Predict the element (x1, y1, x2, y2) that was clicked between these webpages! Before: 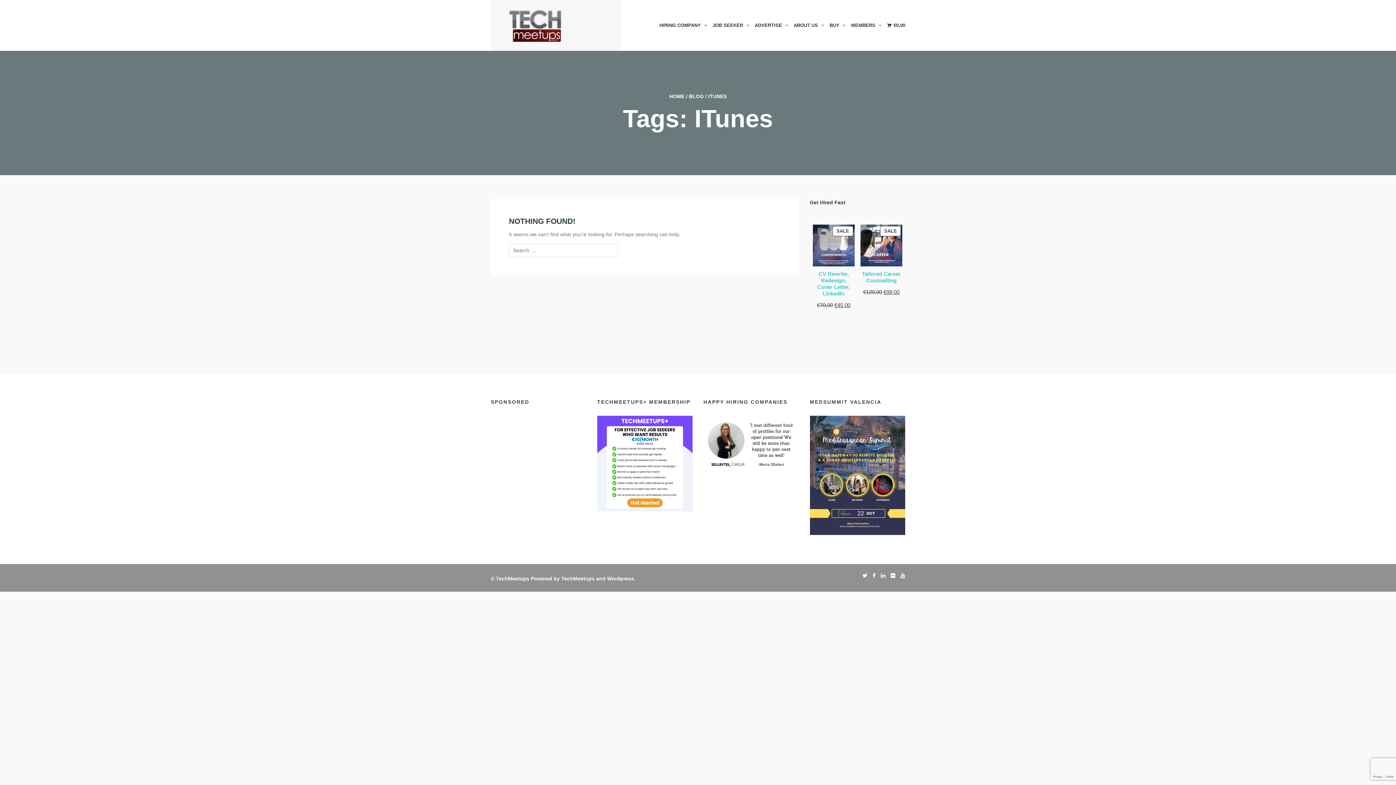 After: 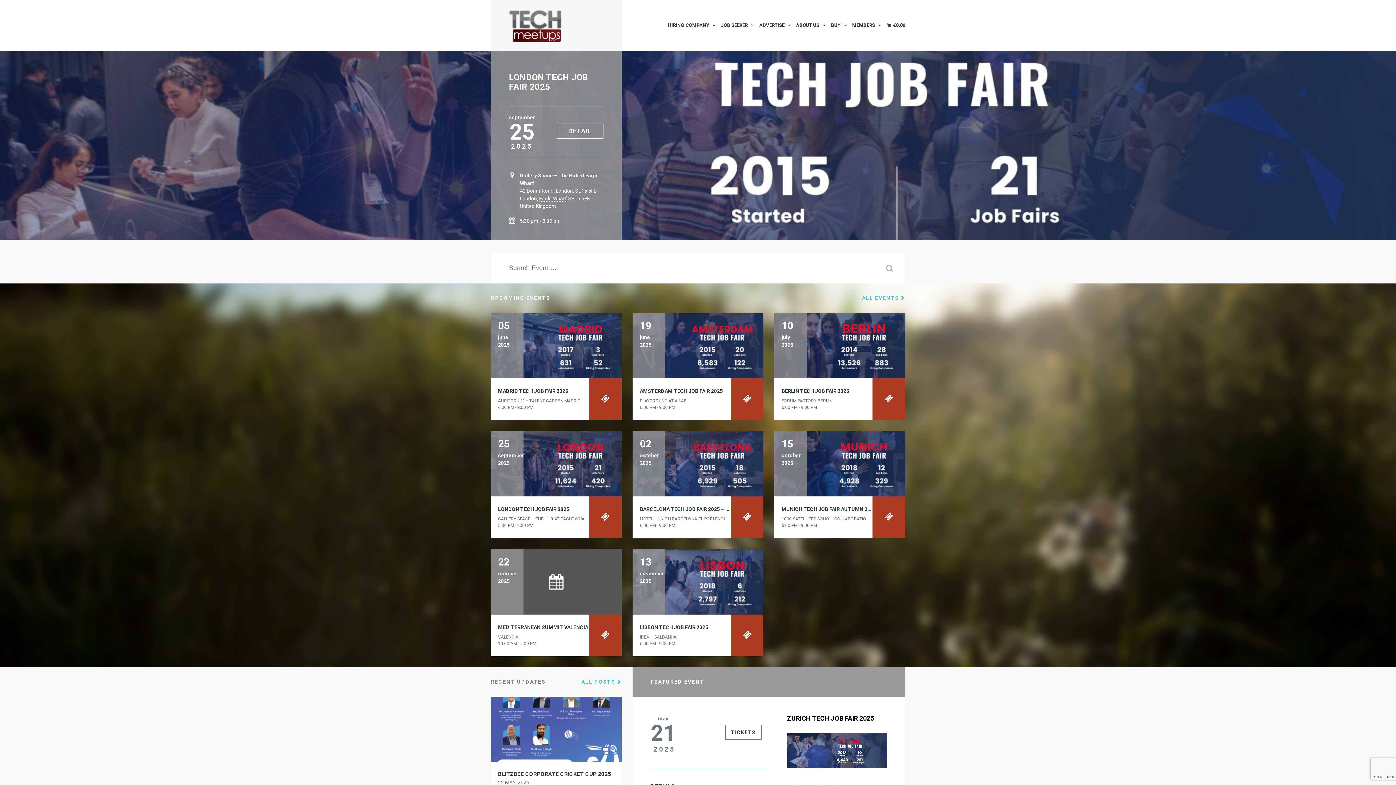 Action: bbox: (561, 576, 594, 581) label: TechMeetups